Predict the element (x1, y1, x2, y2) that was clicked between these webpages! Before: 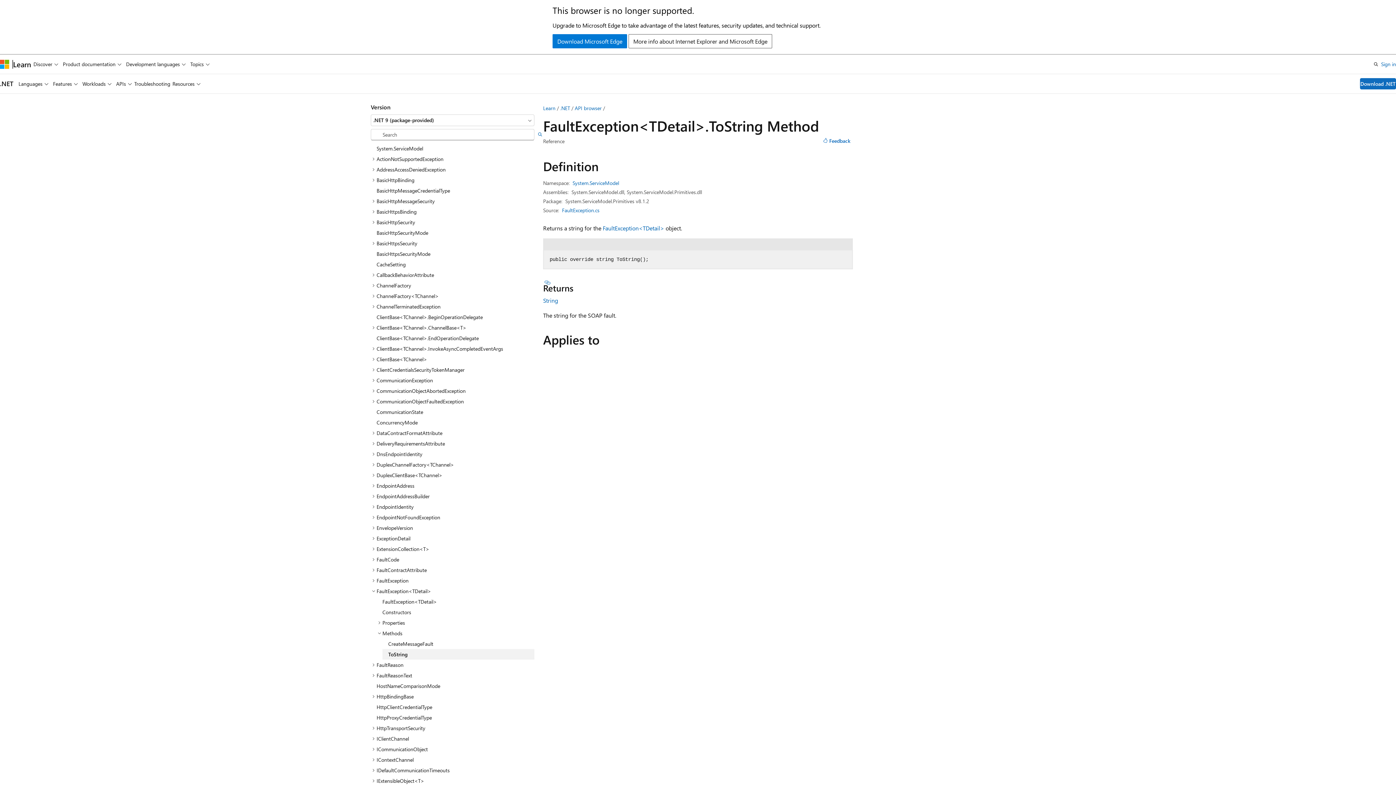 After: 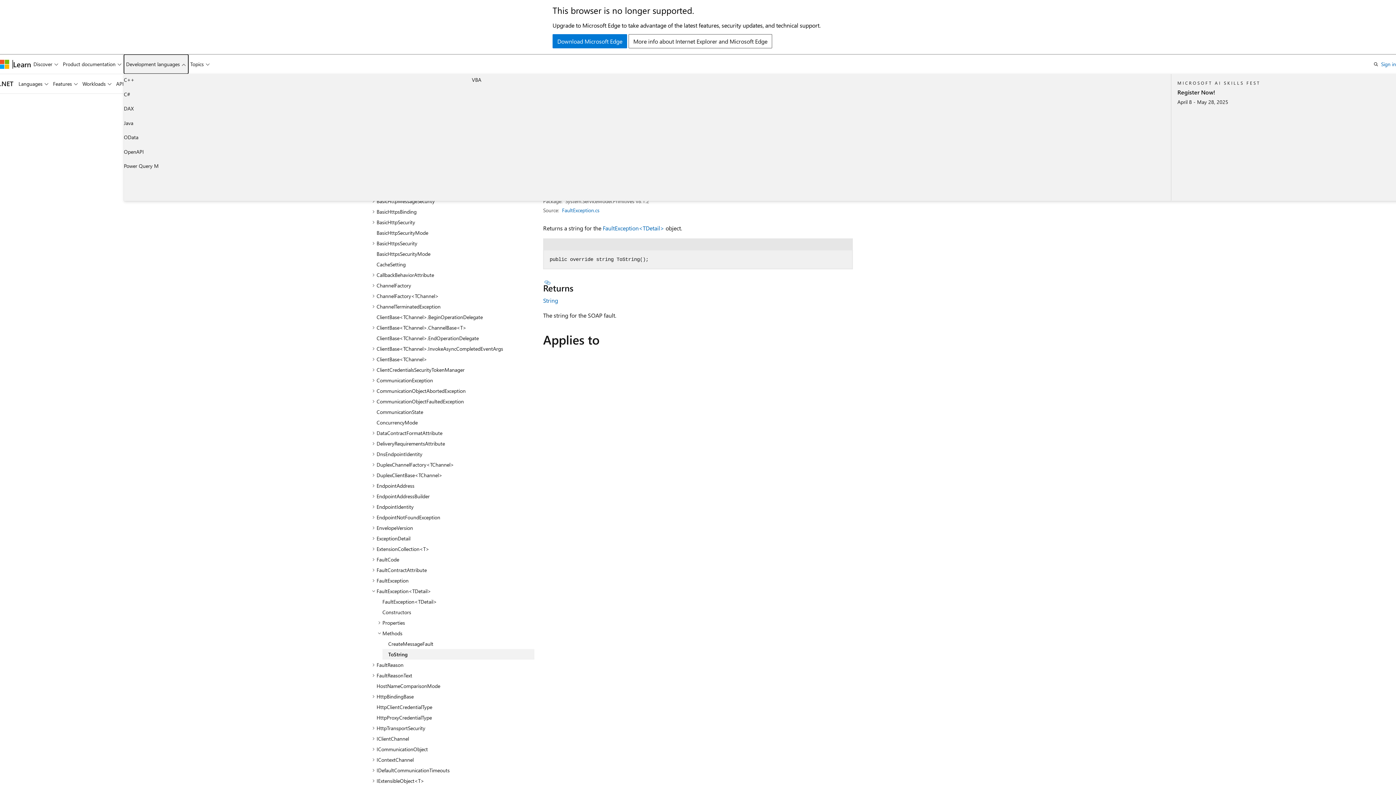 Action: bbox: (123, 54, 188, 73) label: Development languages